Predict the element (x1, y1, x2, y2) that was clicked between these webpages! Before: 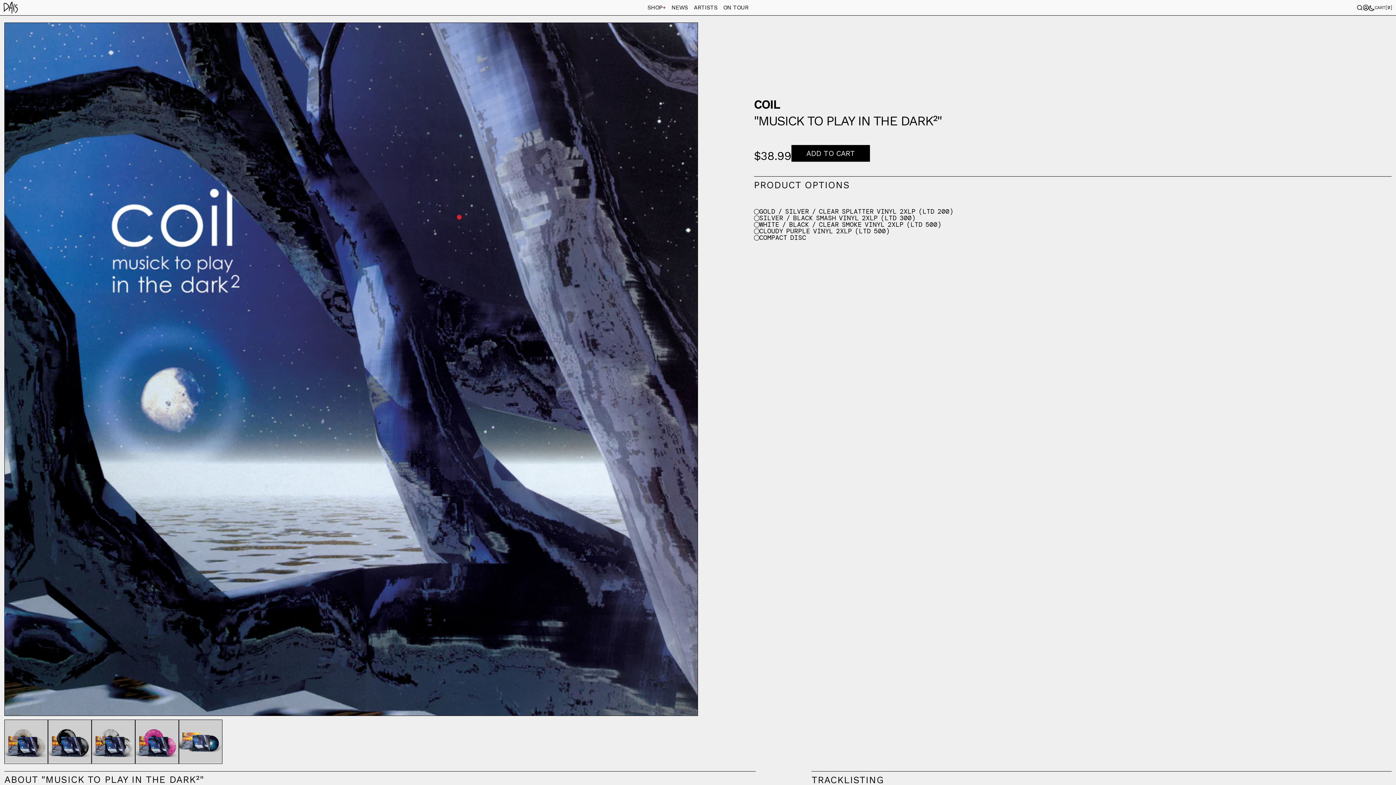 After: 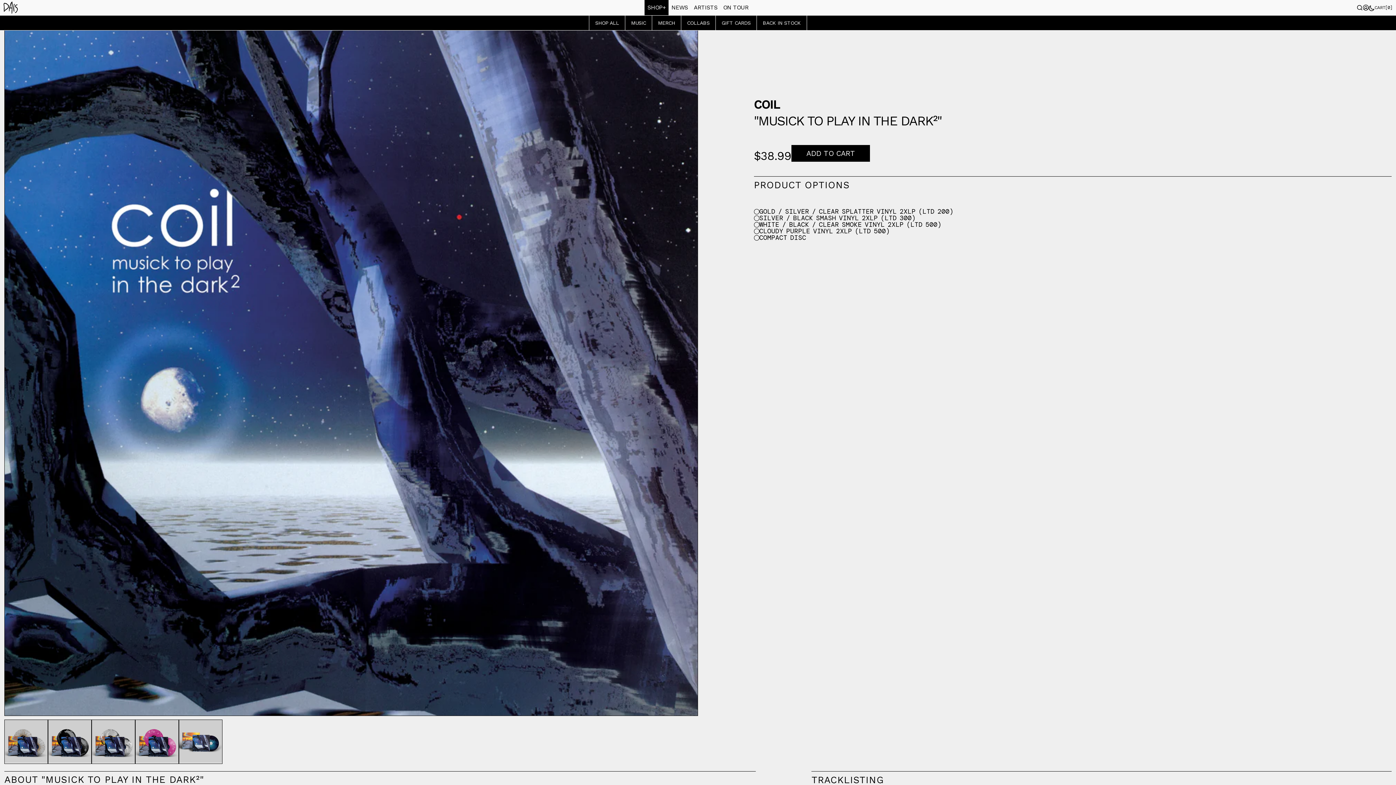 Action: bbox: (644, 0, 668, 15) label: SHOP
+